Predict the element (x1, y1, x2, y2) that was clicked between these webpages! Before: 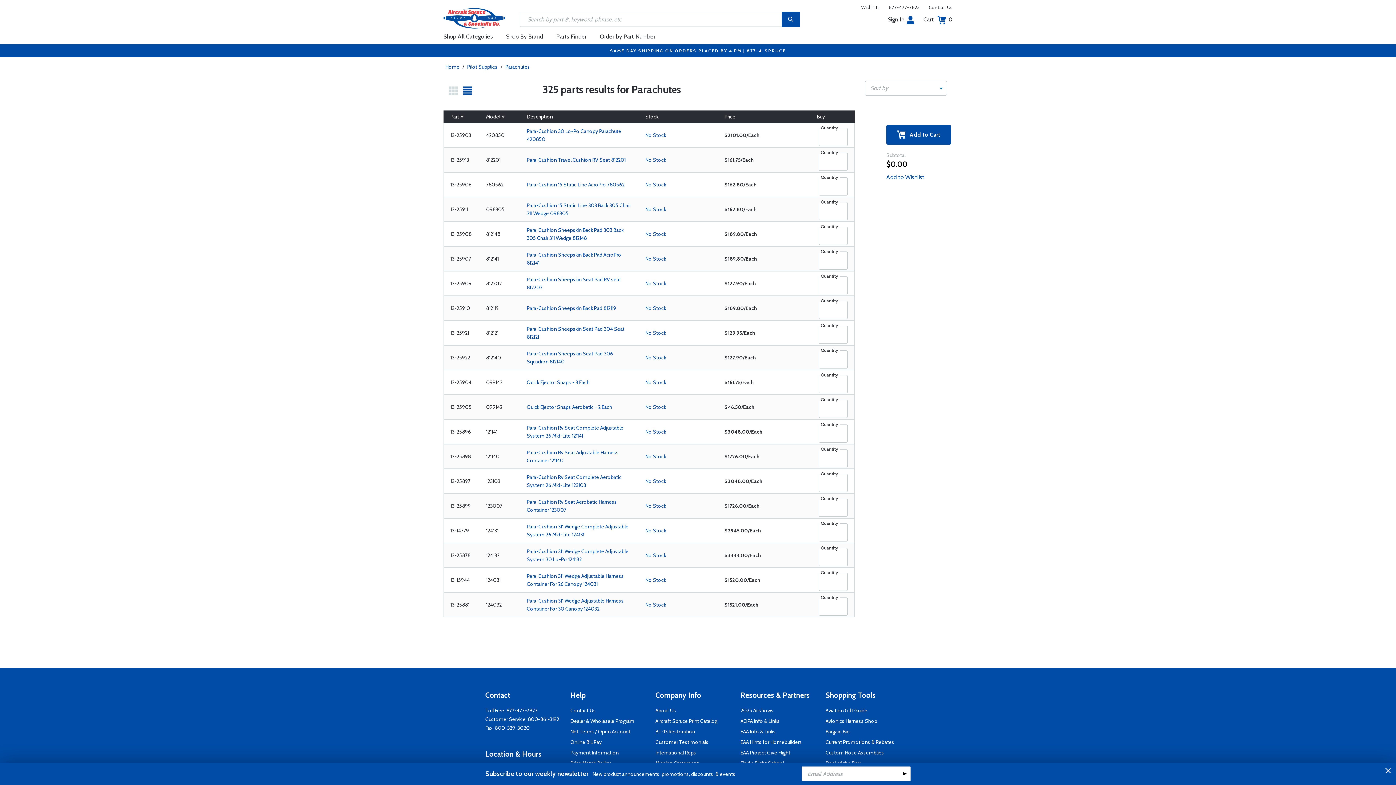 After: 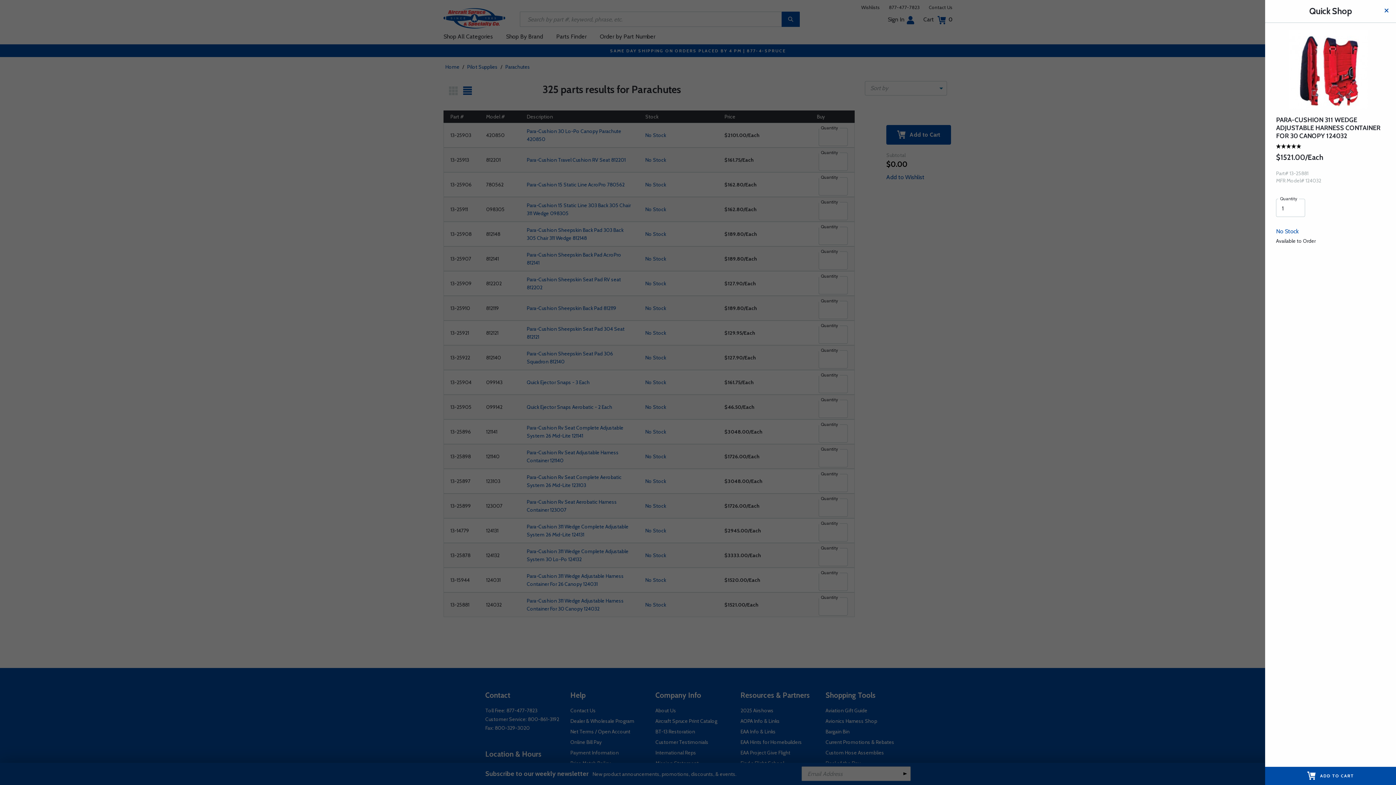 Action: label: 13-25881 bbox: (450, 601, 469, 608)